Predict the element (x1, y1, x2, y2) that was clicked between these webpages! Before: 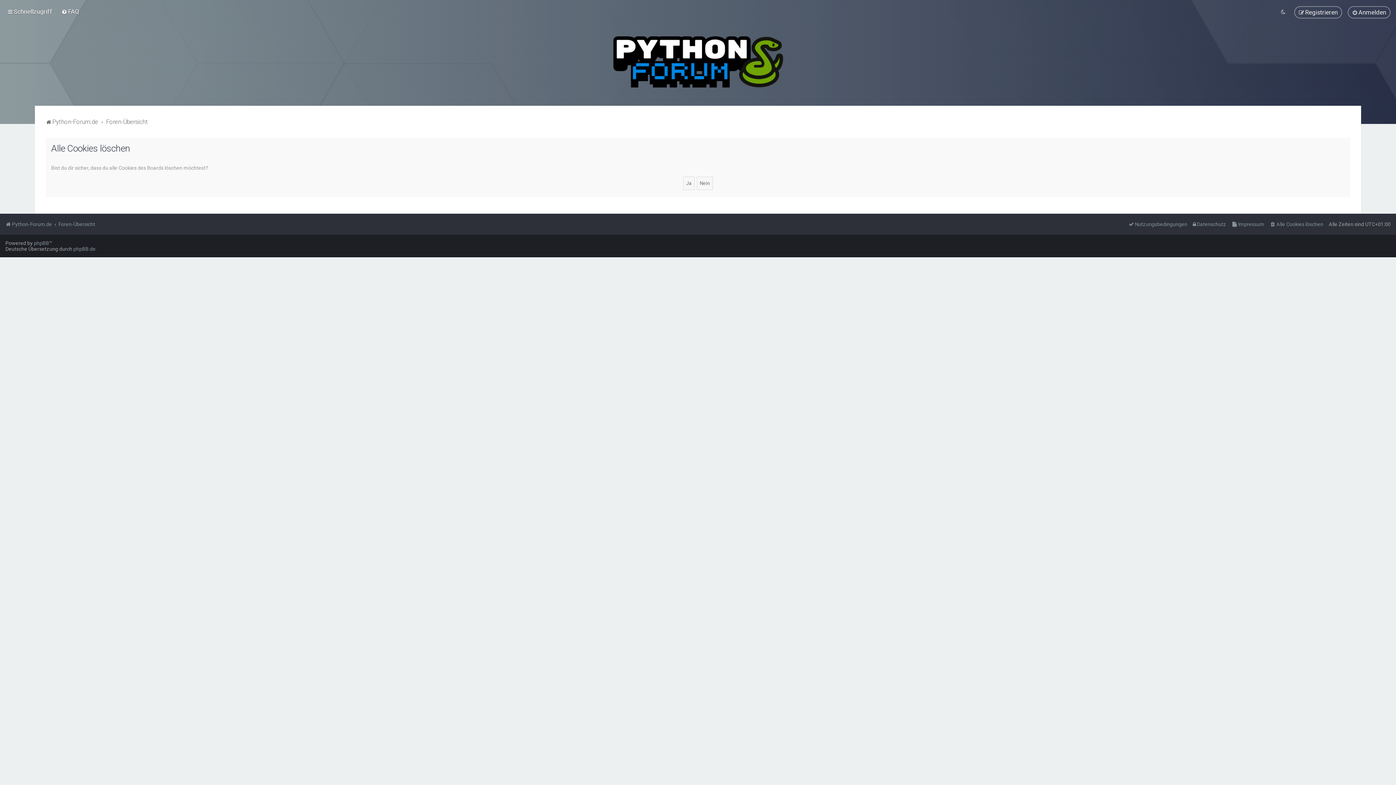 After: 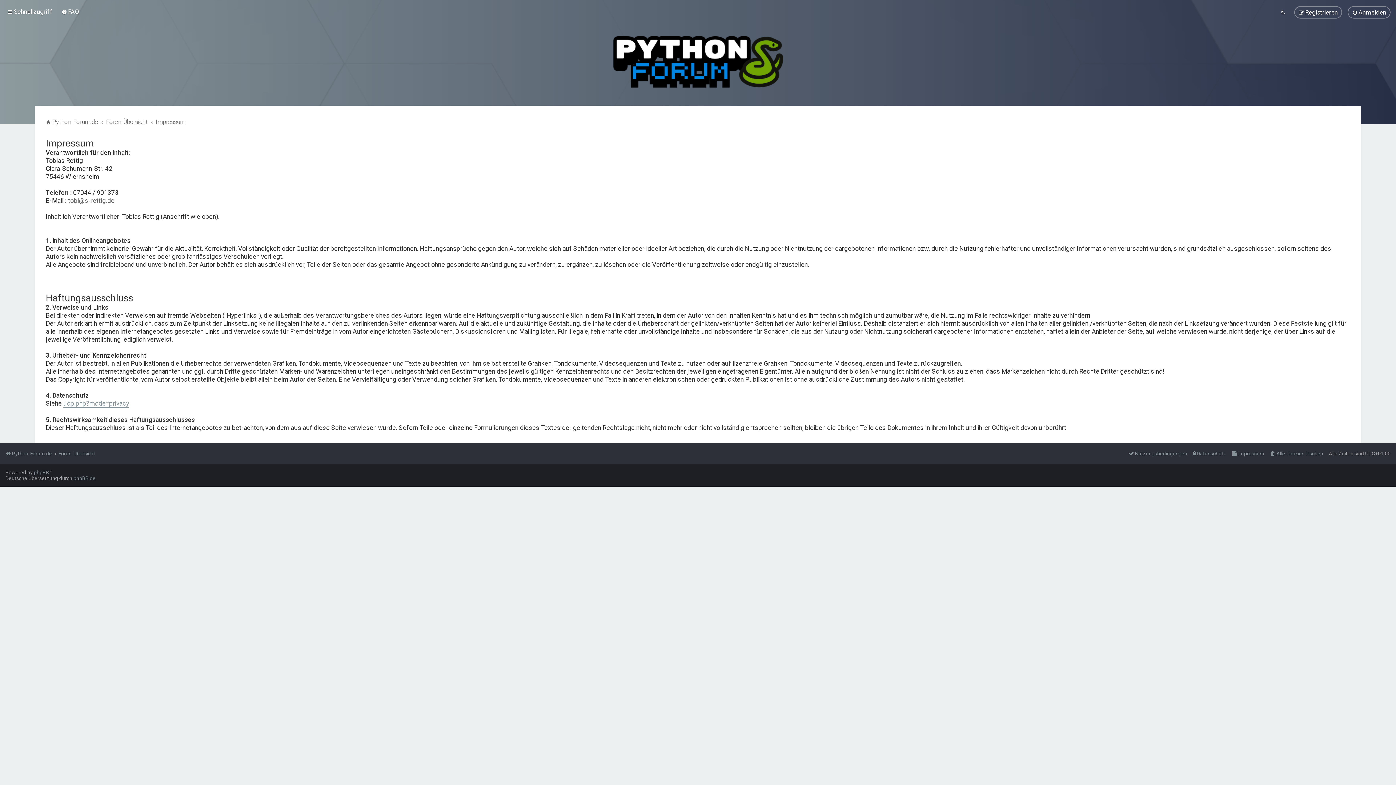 Action: bbox: (1232, 219, 1264, 229) label: Impressum